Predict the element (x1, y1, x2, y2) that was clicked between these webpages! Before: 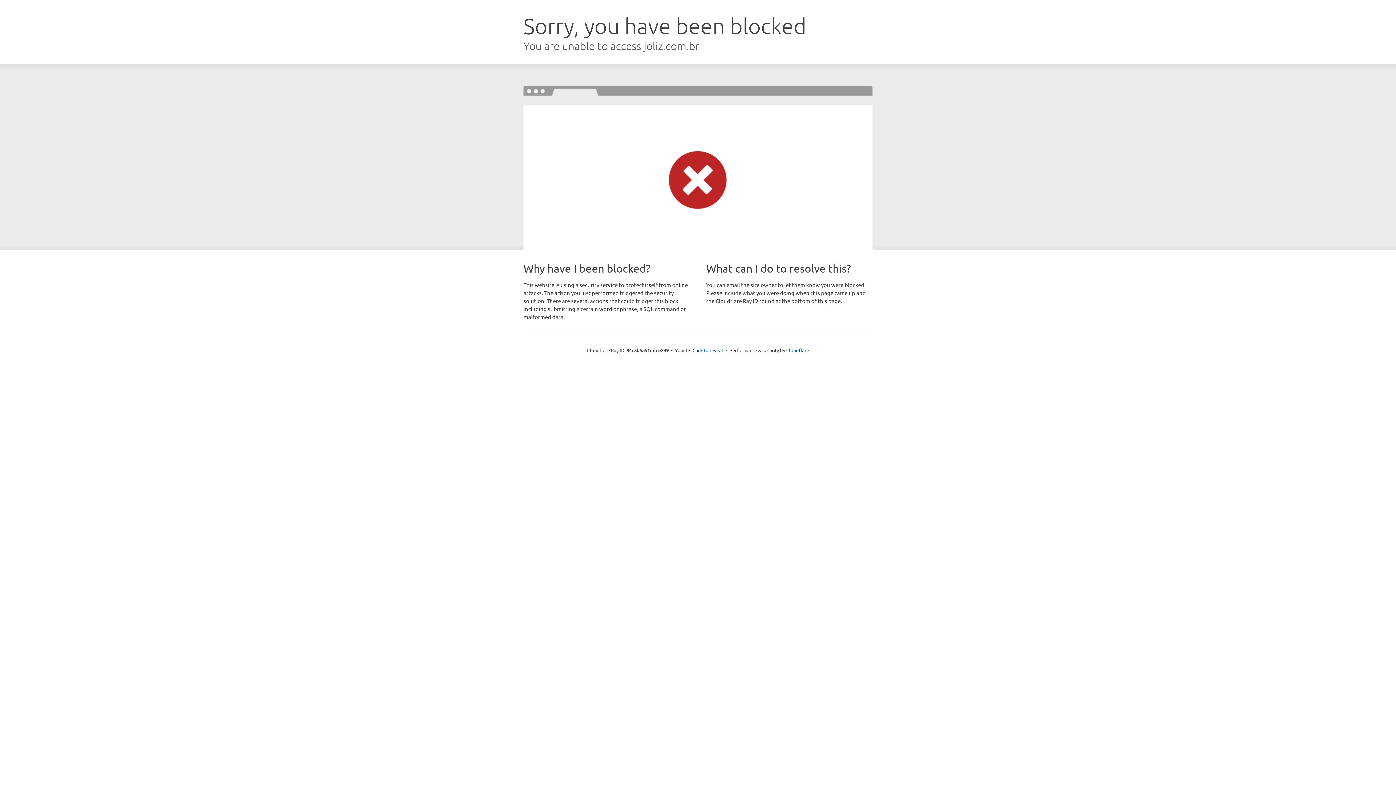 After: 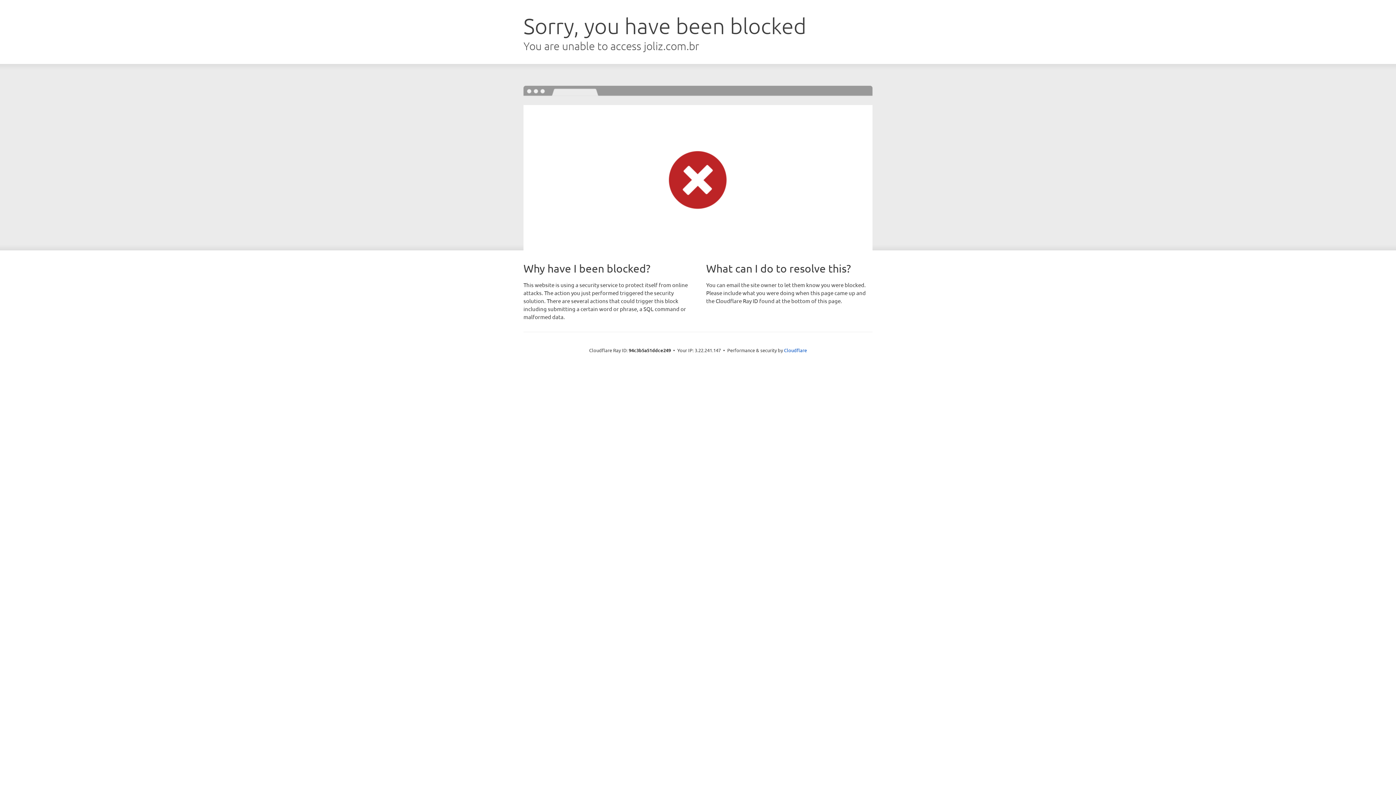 Action: bbox: (692, 346, 723, 353) label: Click to reveal